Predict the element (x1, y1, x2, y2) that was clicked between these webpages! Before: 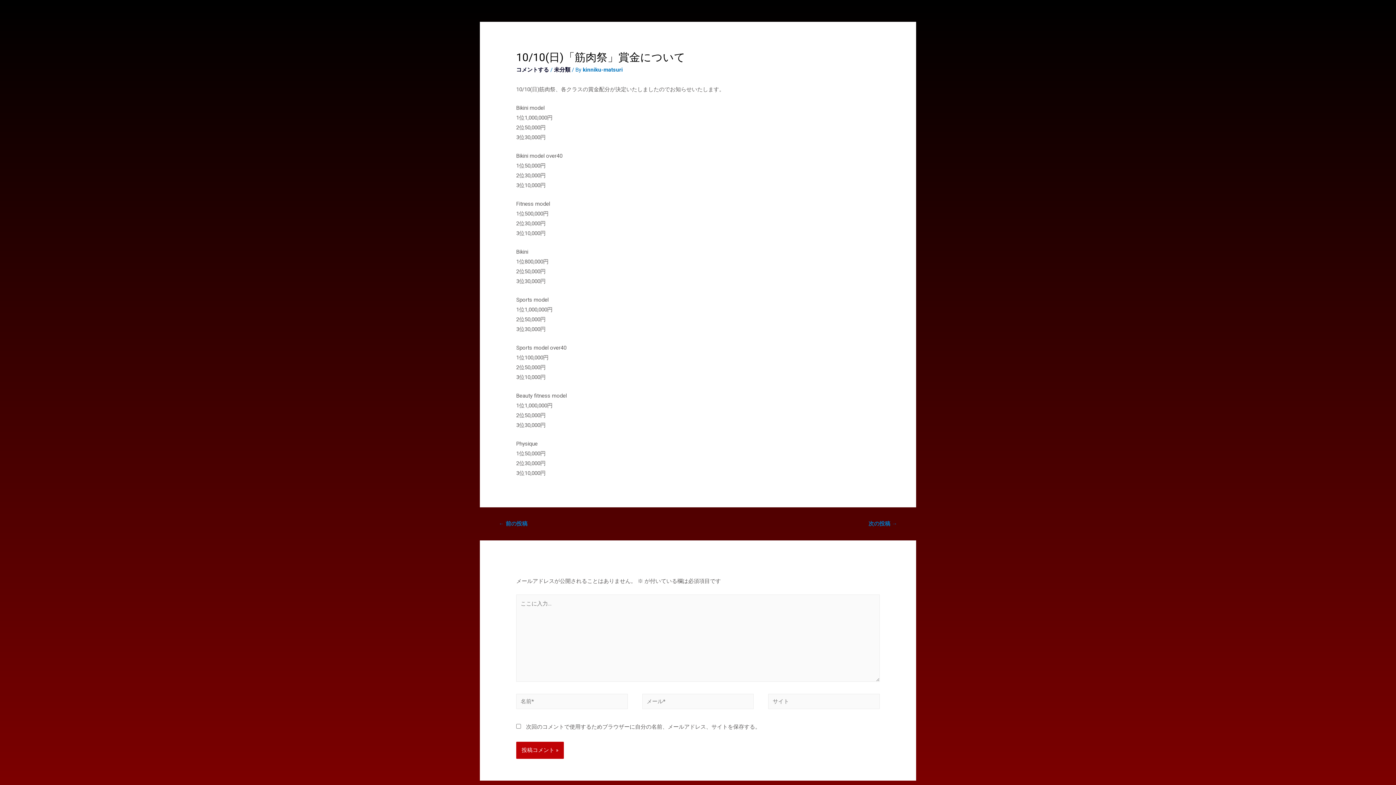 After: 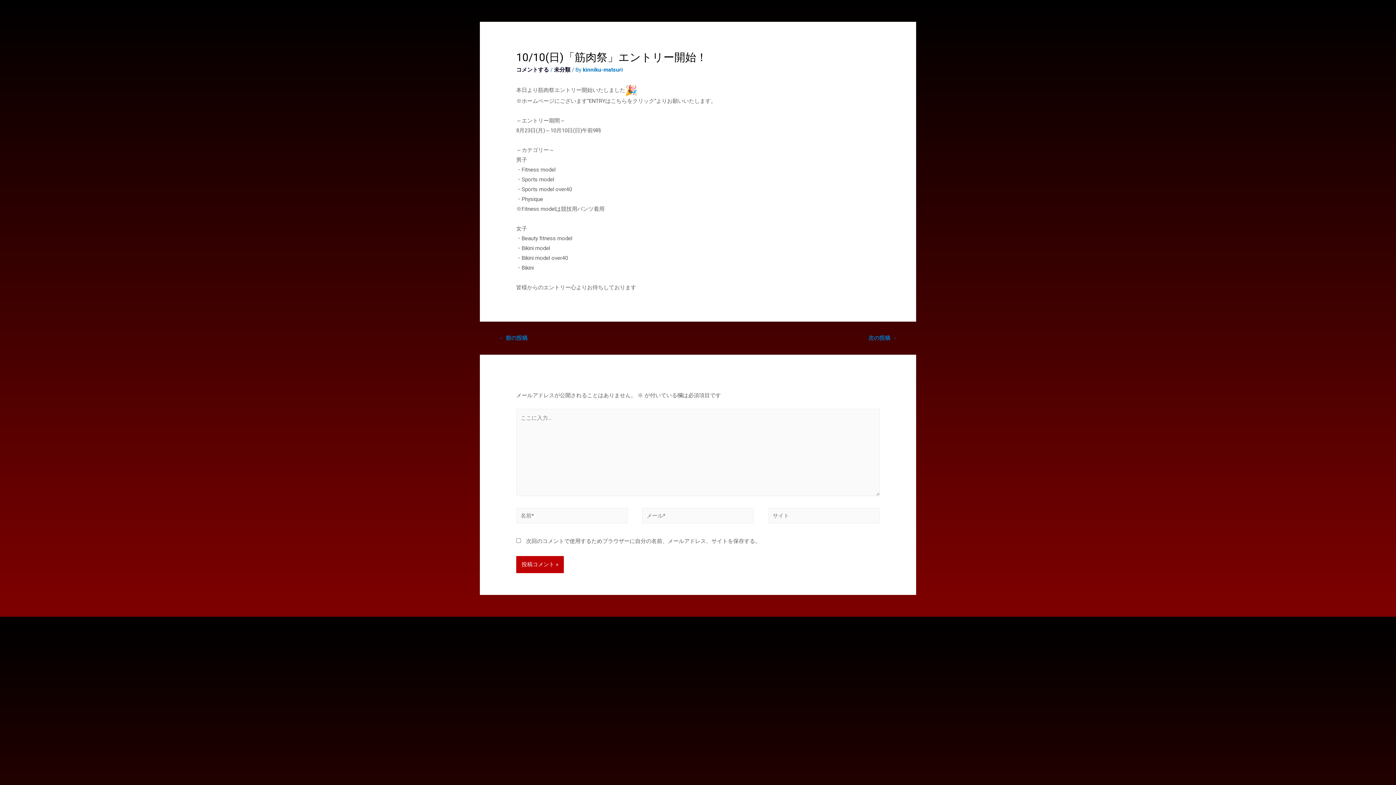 Action: label: ← 前の投稿 bbox: (498, 519, 527, 529)